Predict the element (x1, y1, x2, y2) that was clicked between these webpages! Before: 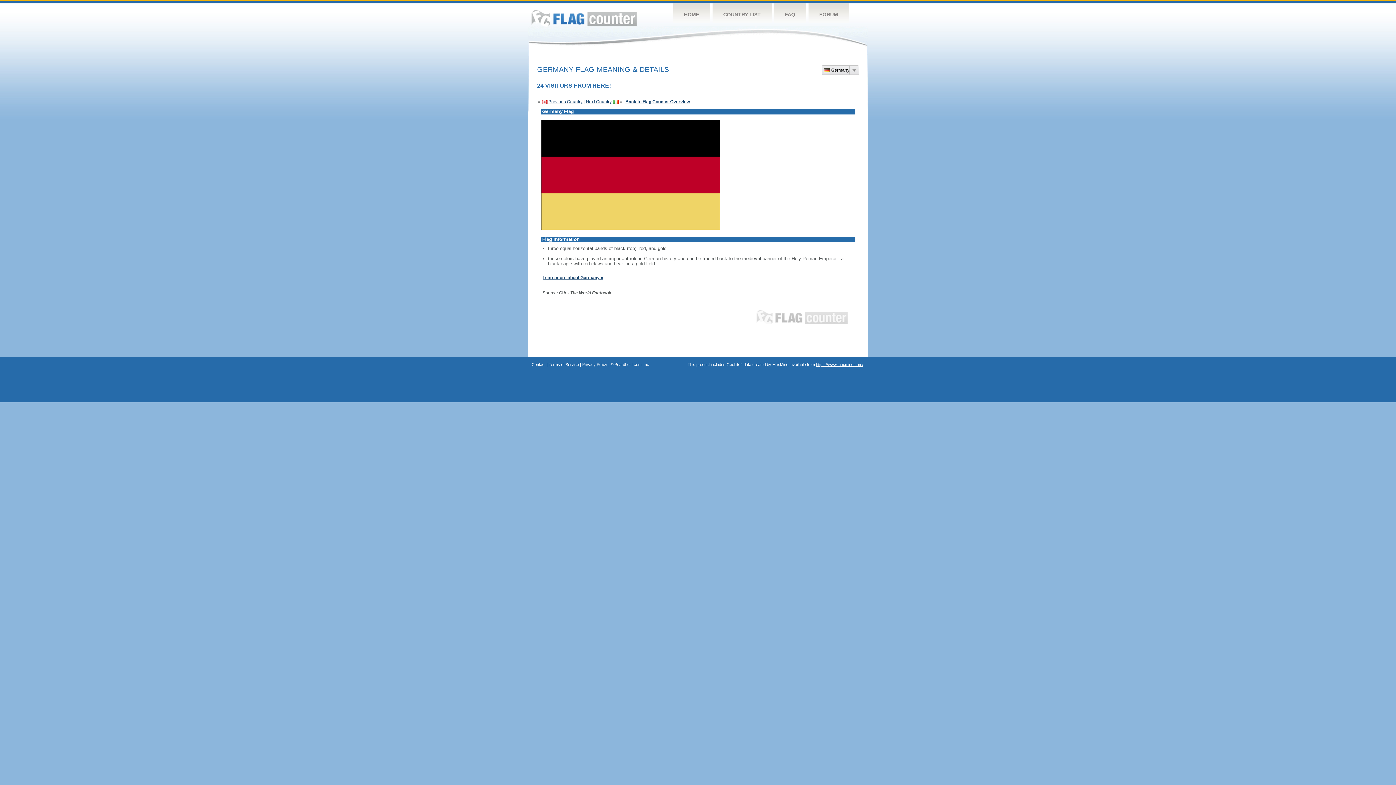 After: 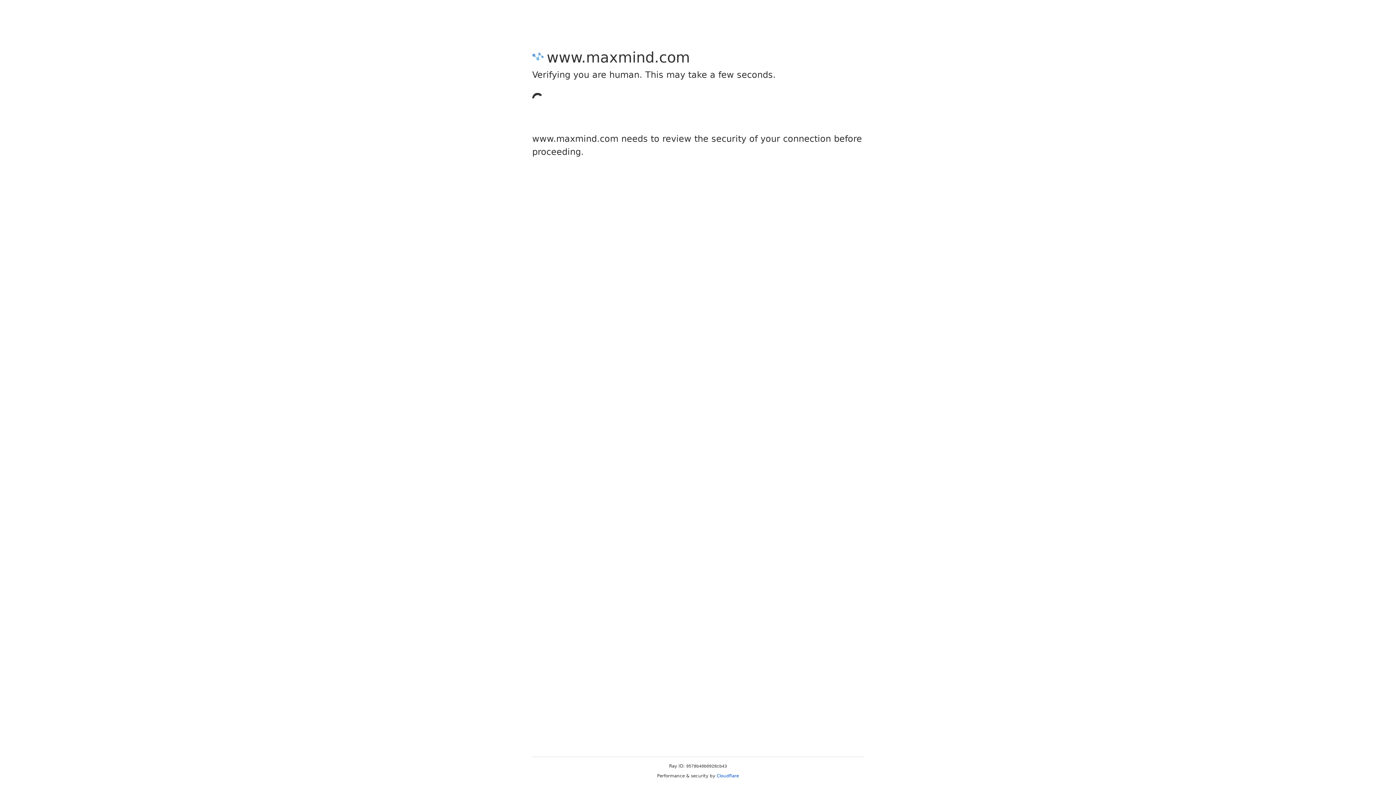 Action: label: https://www.maxmind.com/ bbox: (816, 362, 863, 366)